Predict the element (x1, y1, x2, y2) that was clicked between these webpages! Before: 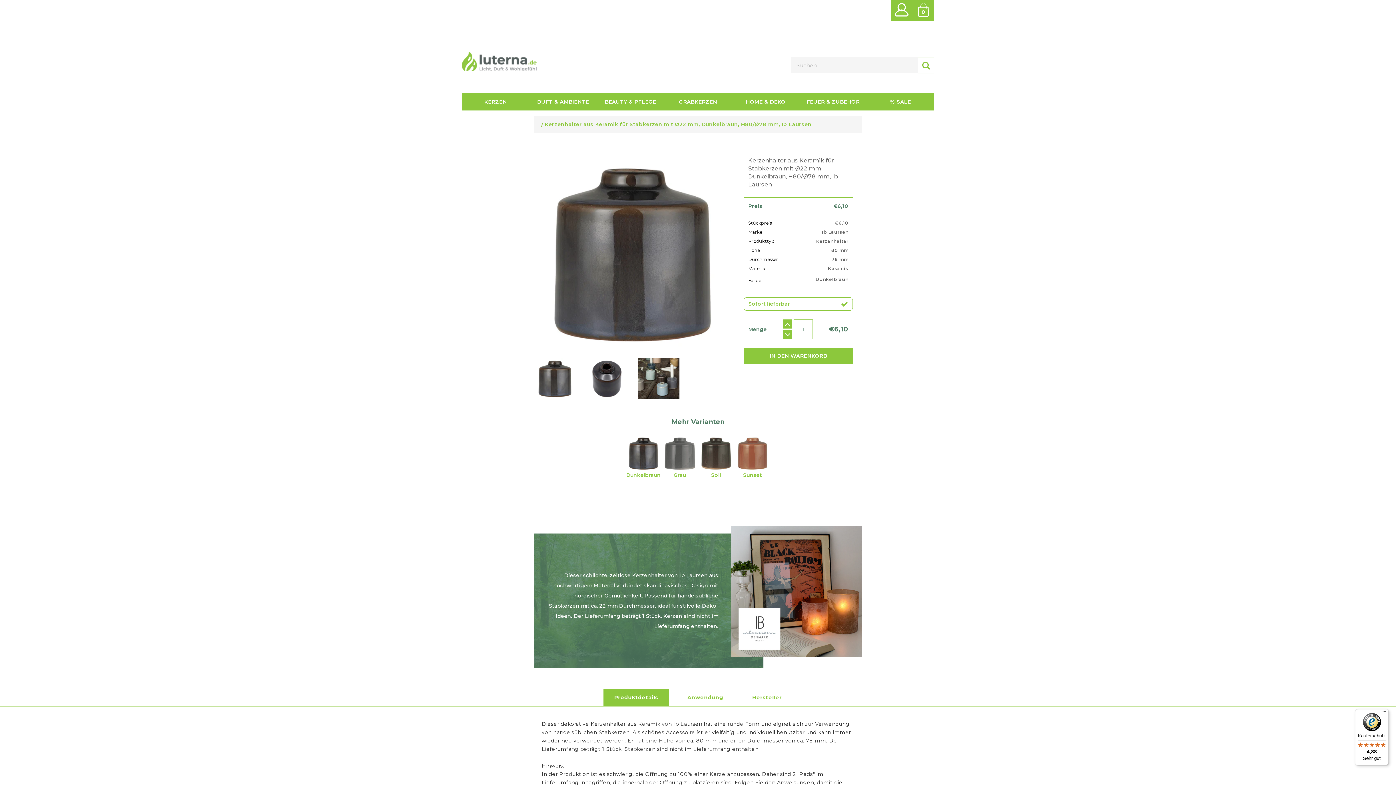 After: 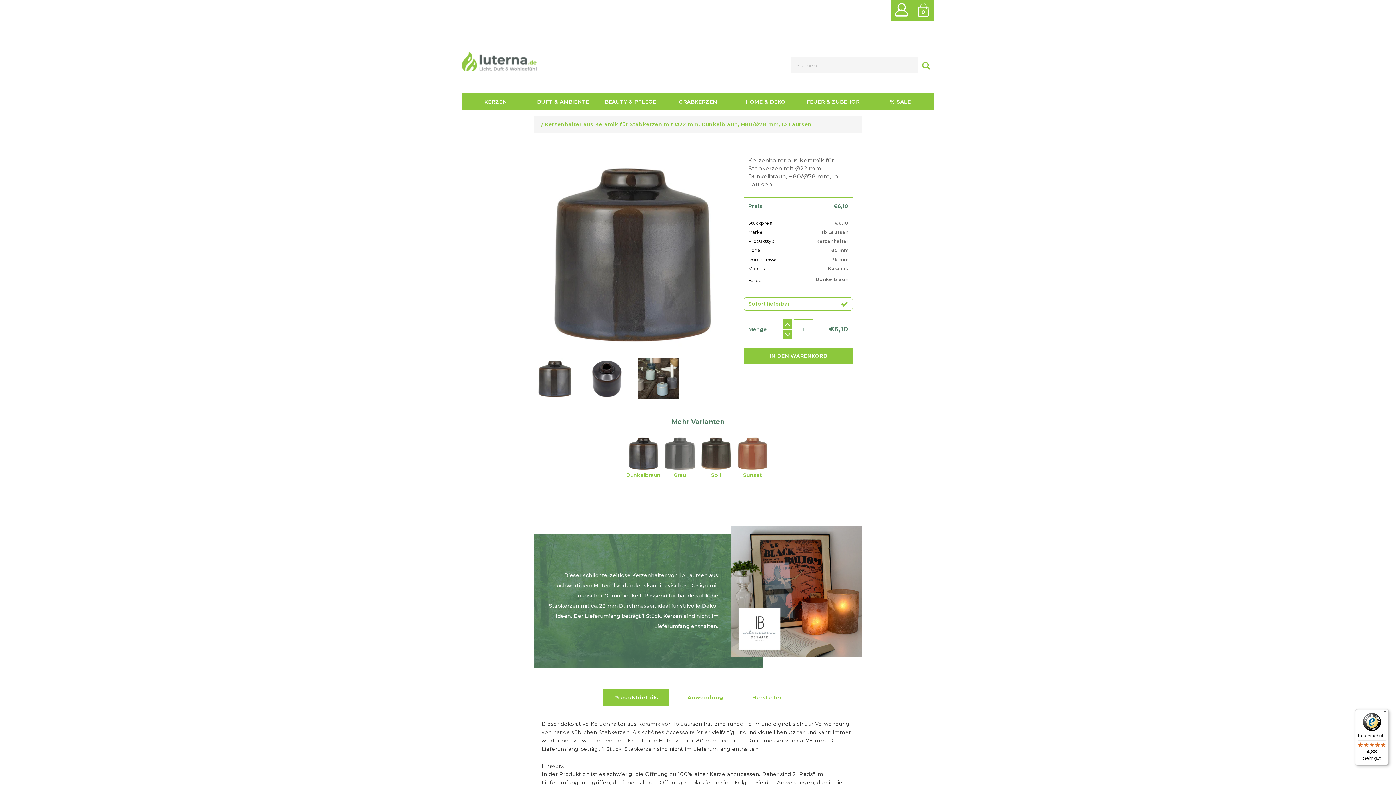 Action: label: Käuferschutz

4,88

Sehr gut bbox: (1355, 709, 1389, 765)